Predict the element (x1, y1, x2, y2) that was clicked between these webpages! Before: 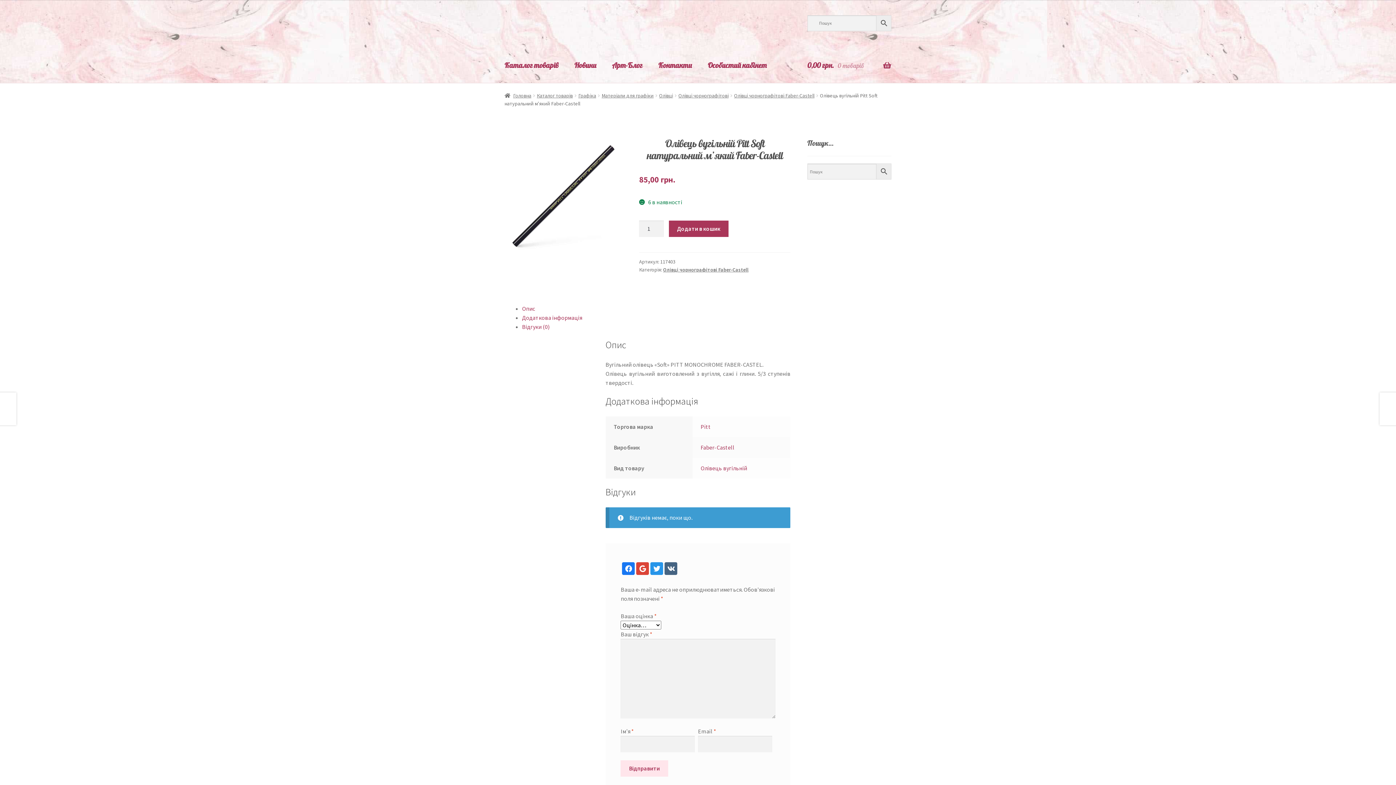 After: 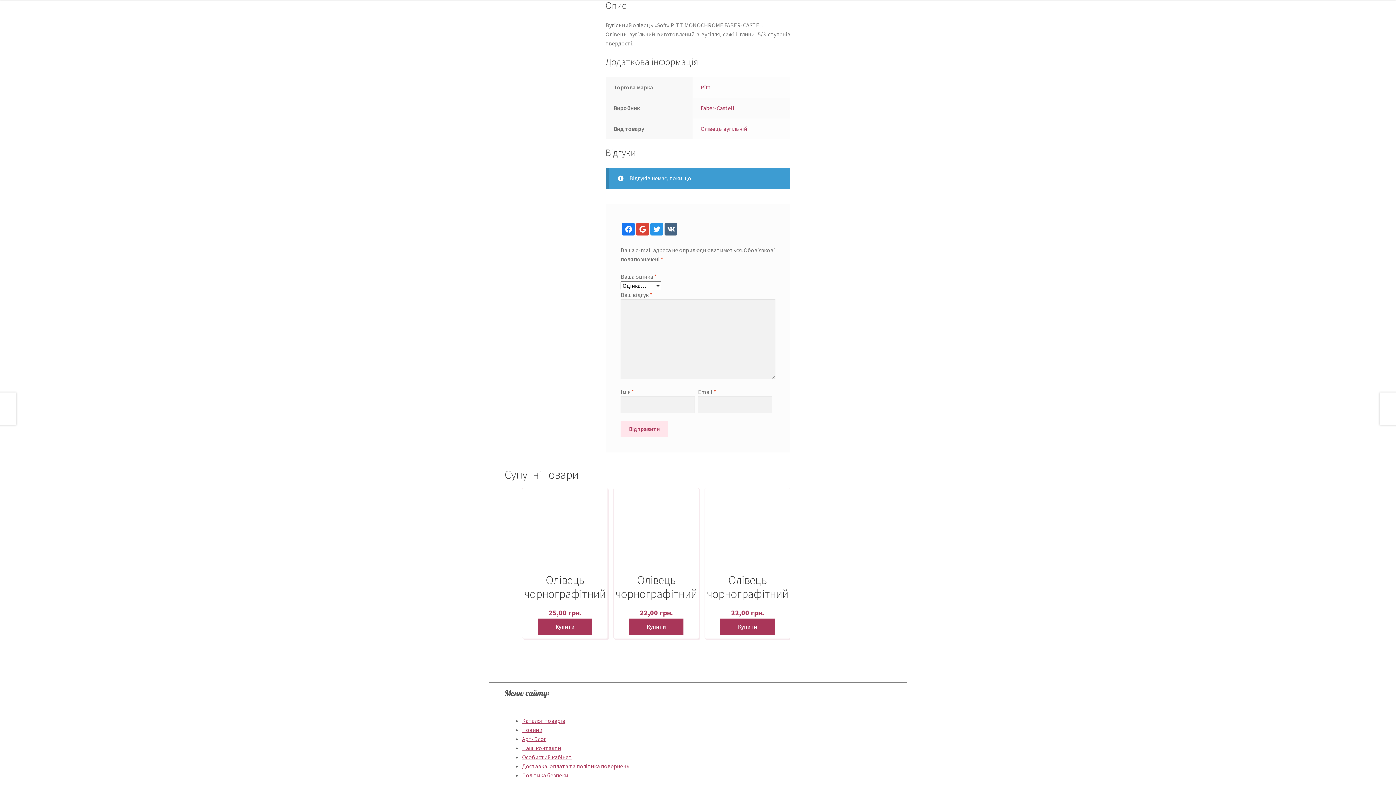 Action: bbox: (522, 304, 535, 312) label: Опис